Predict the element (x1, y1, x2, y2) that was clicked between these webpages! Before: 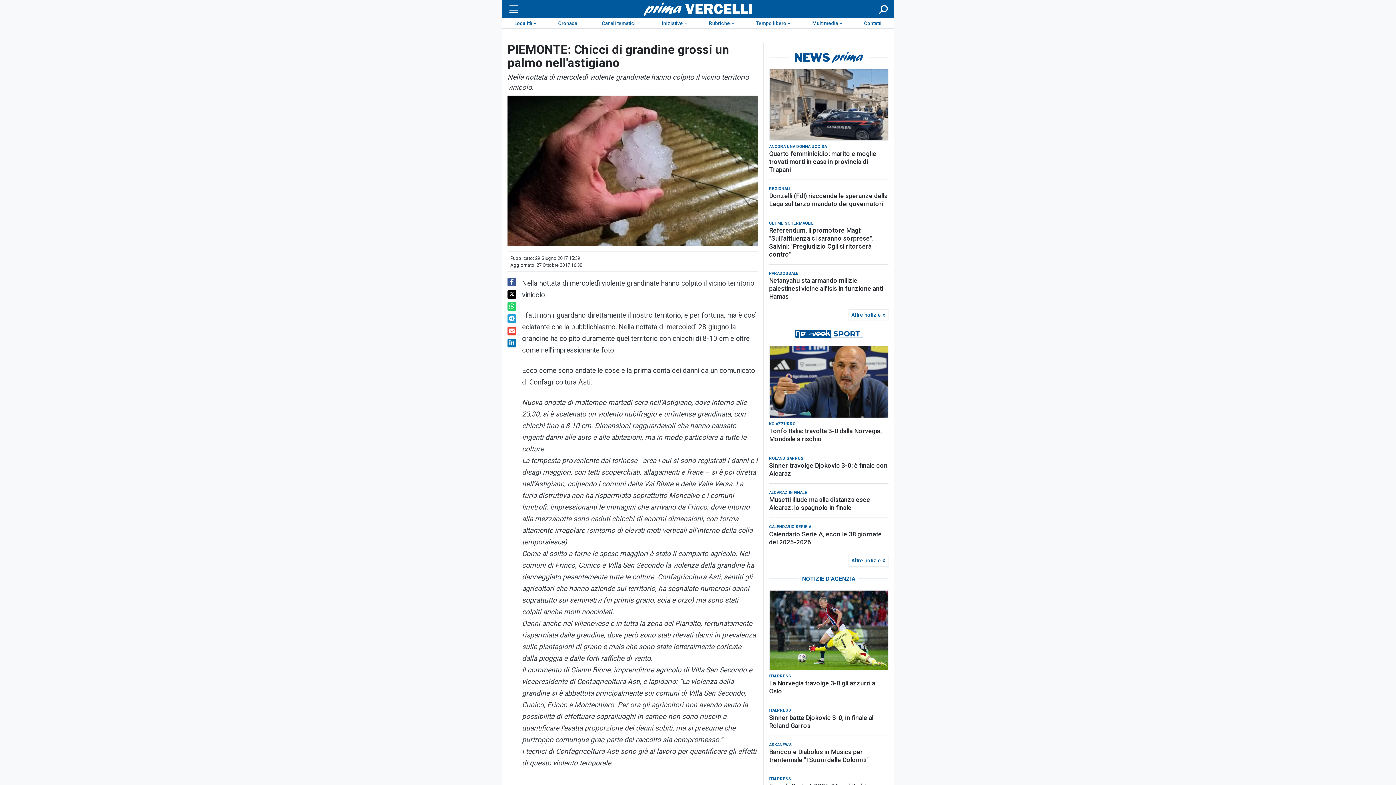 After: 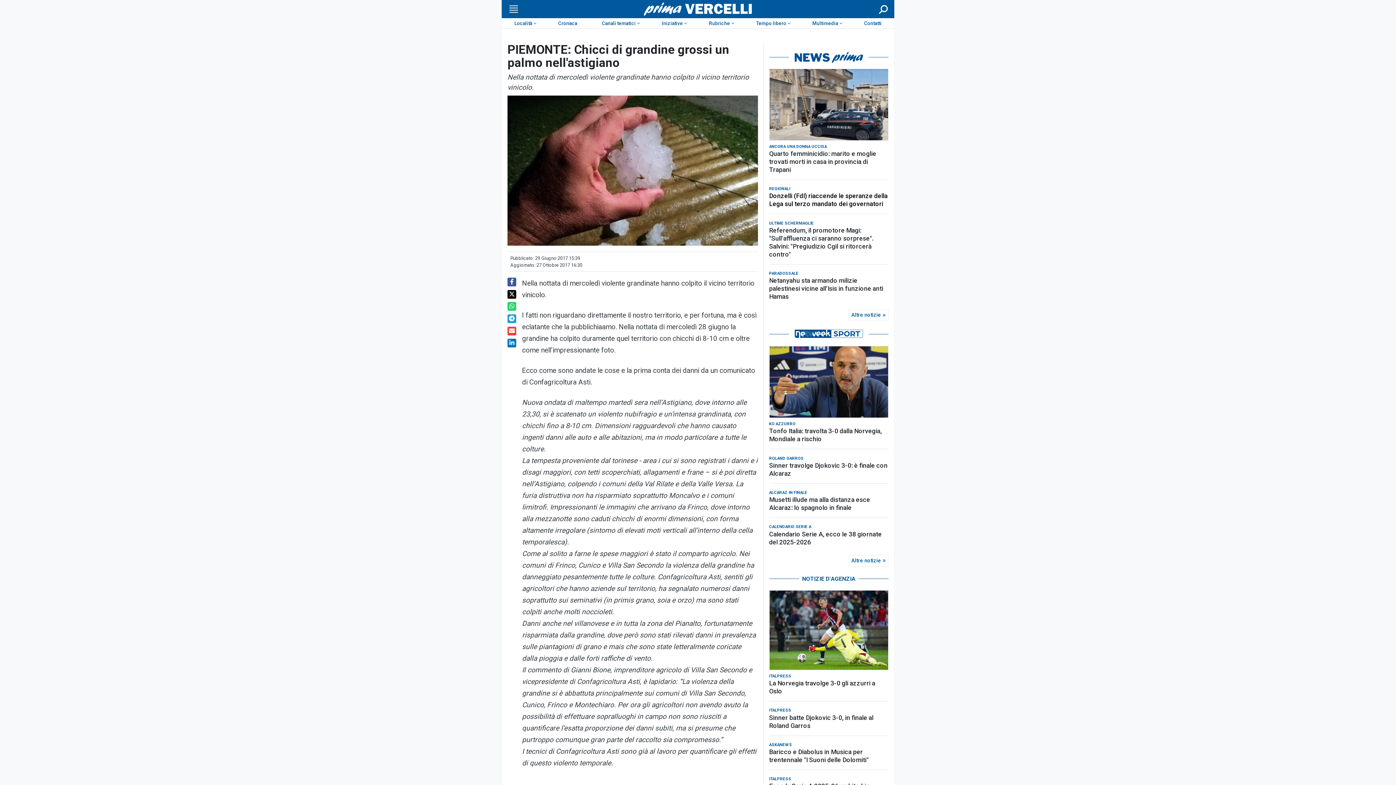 Action: label: Donzelli (FdI) riaccende le speranze della Lega sul terzo mandato dei governatori bbox: (769, 192, 888, 208)